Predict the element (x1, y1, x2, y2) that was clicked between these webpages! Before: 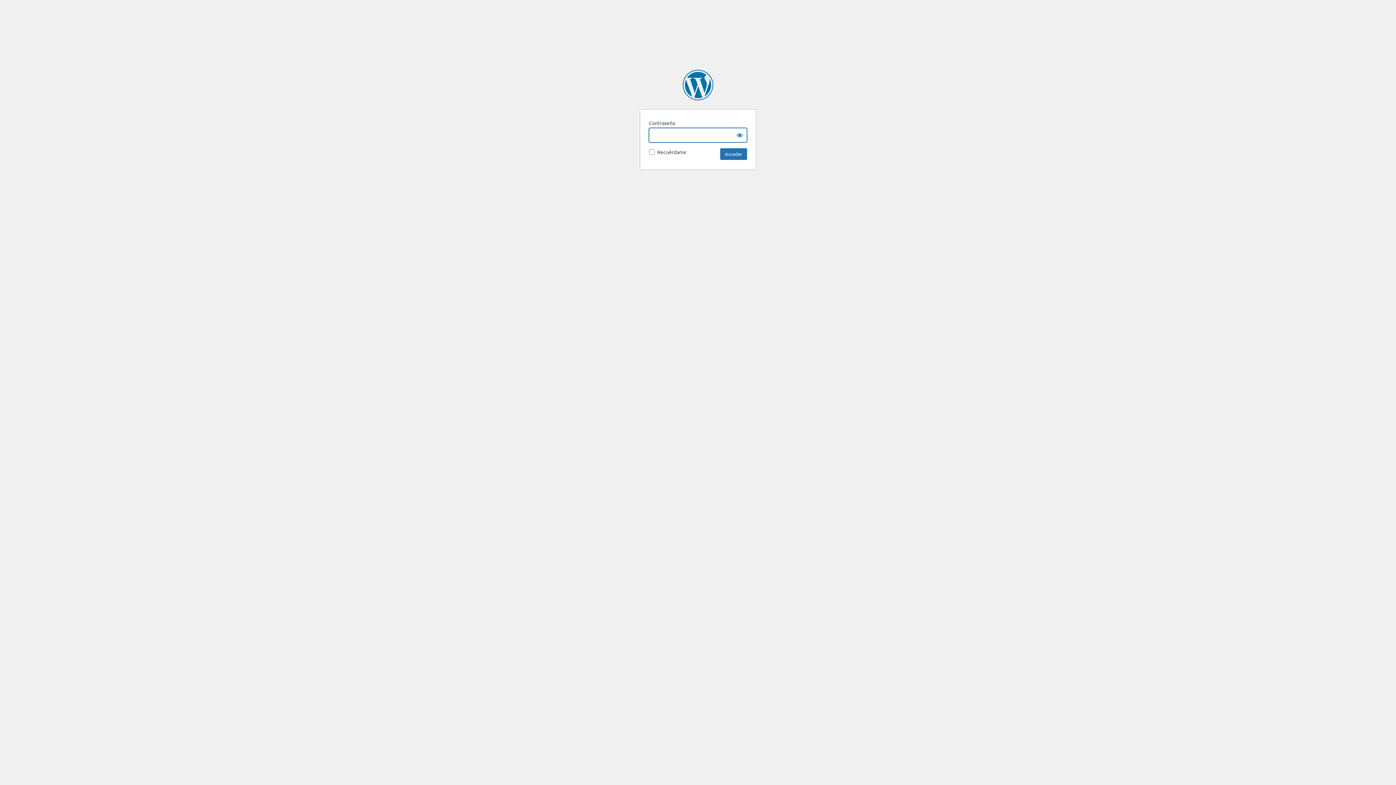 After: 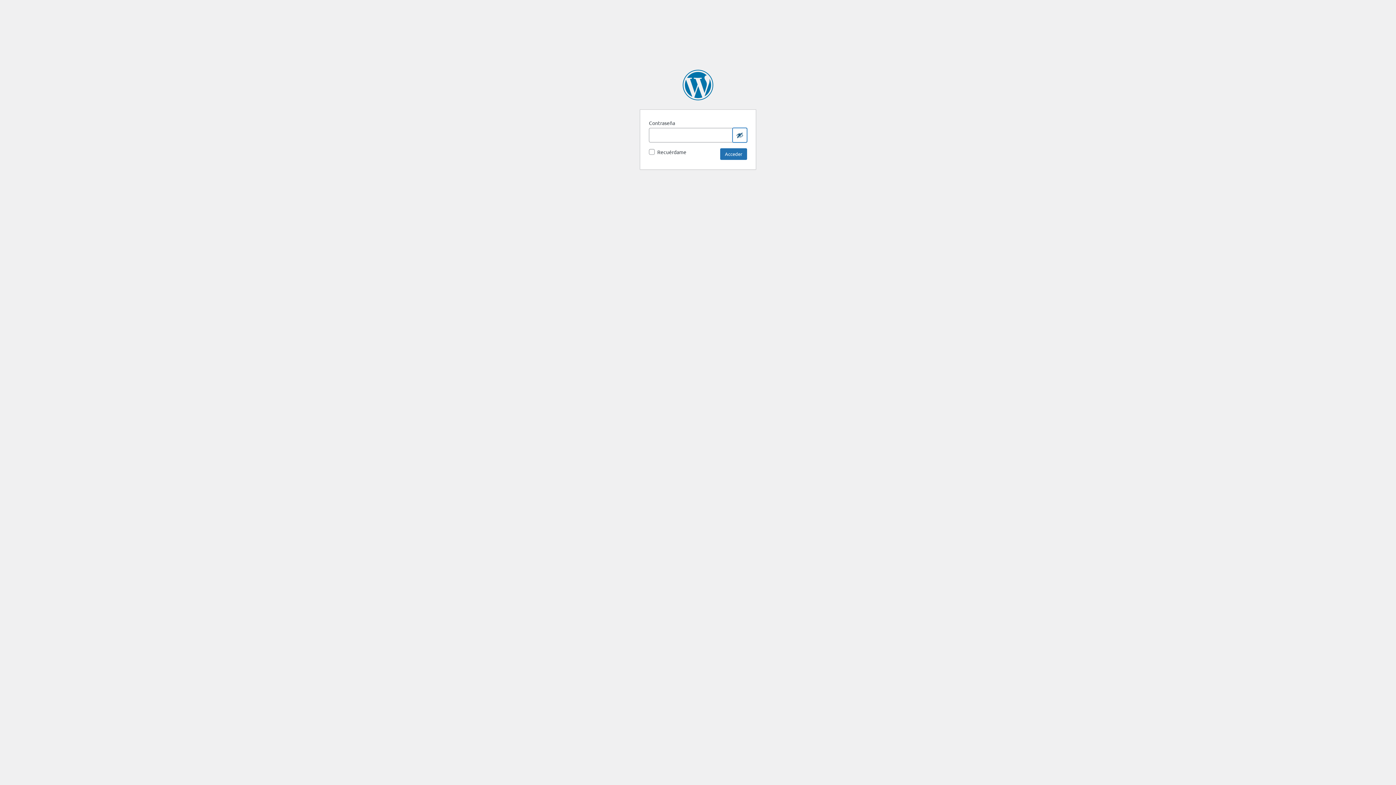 Action: label: Show password bbox: (732, 128, 747, 142)